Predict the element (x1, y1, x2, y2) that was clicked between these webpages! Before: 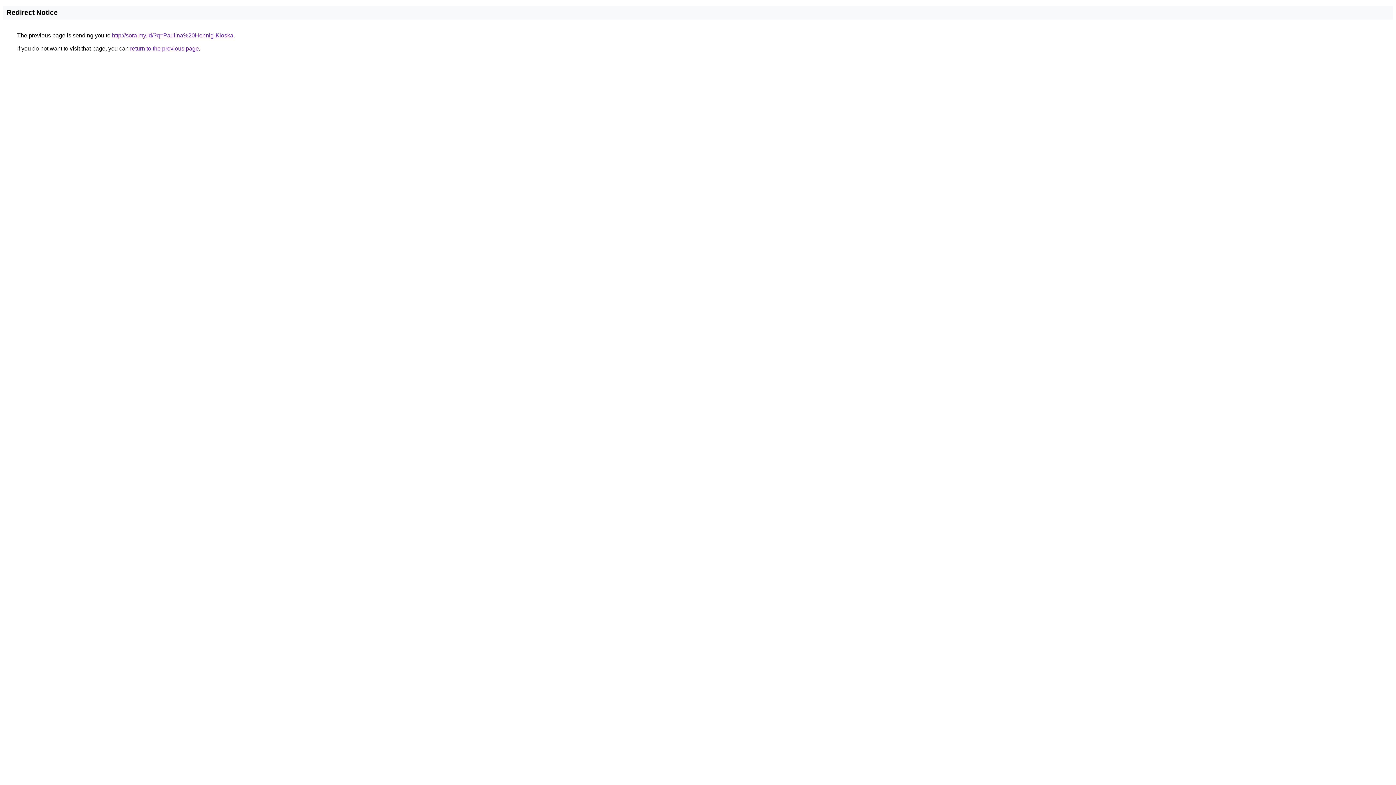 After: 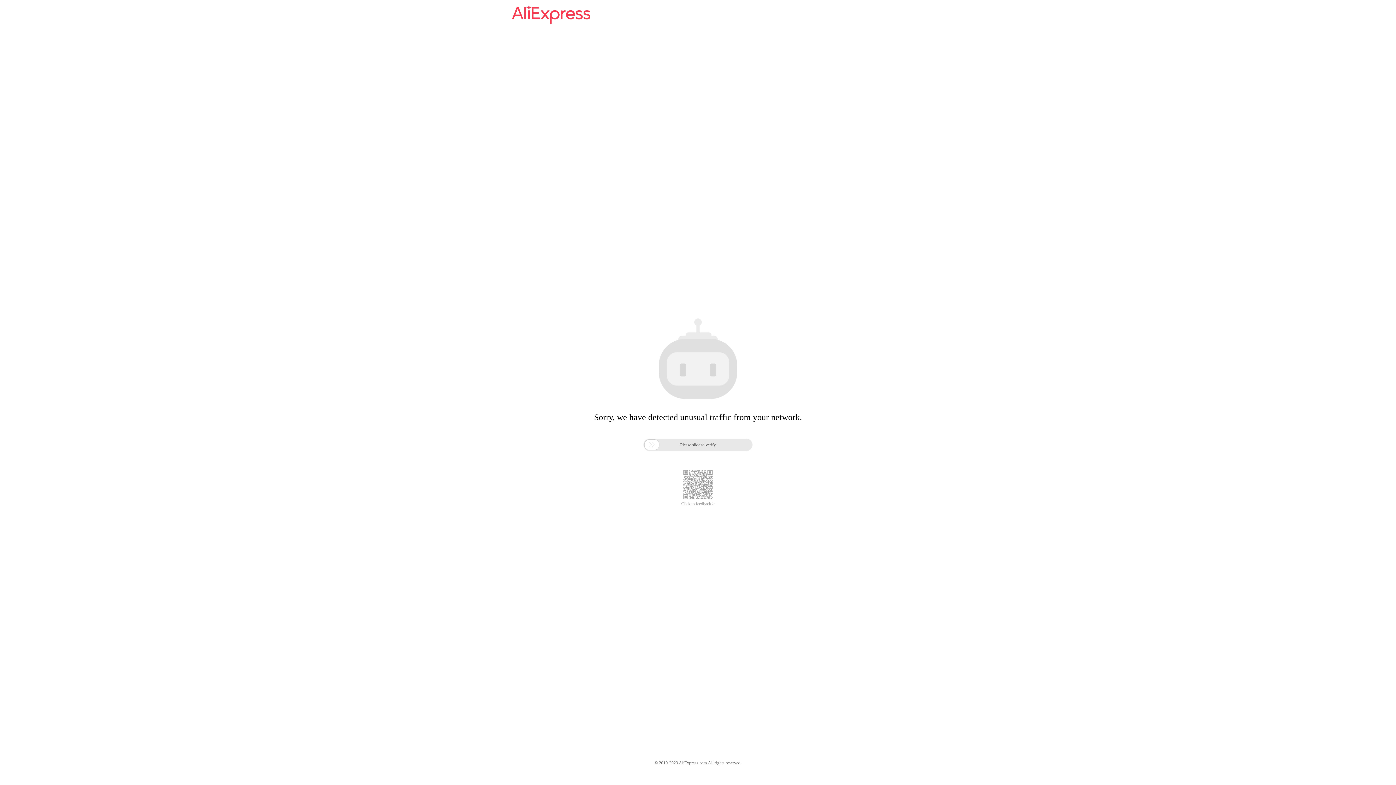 Action: label: http://sora.my.id/?q=Paulina%20Hennig-Kloska bbox: (112, 32, 233, 38)